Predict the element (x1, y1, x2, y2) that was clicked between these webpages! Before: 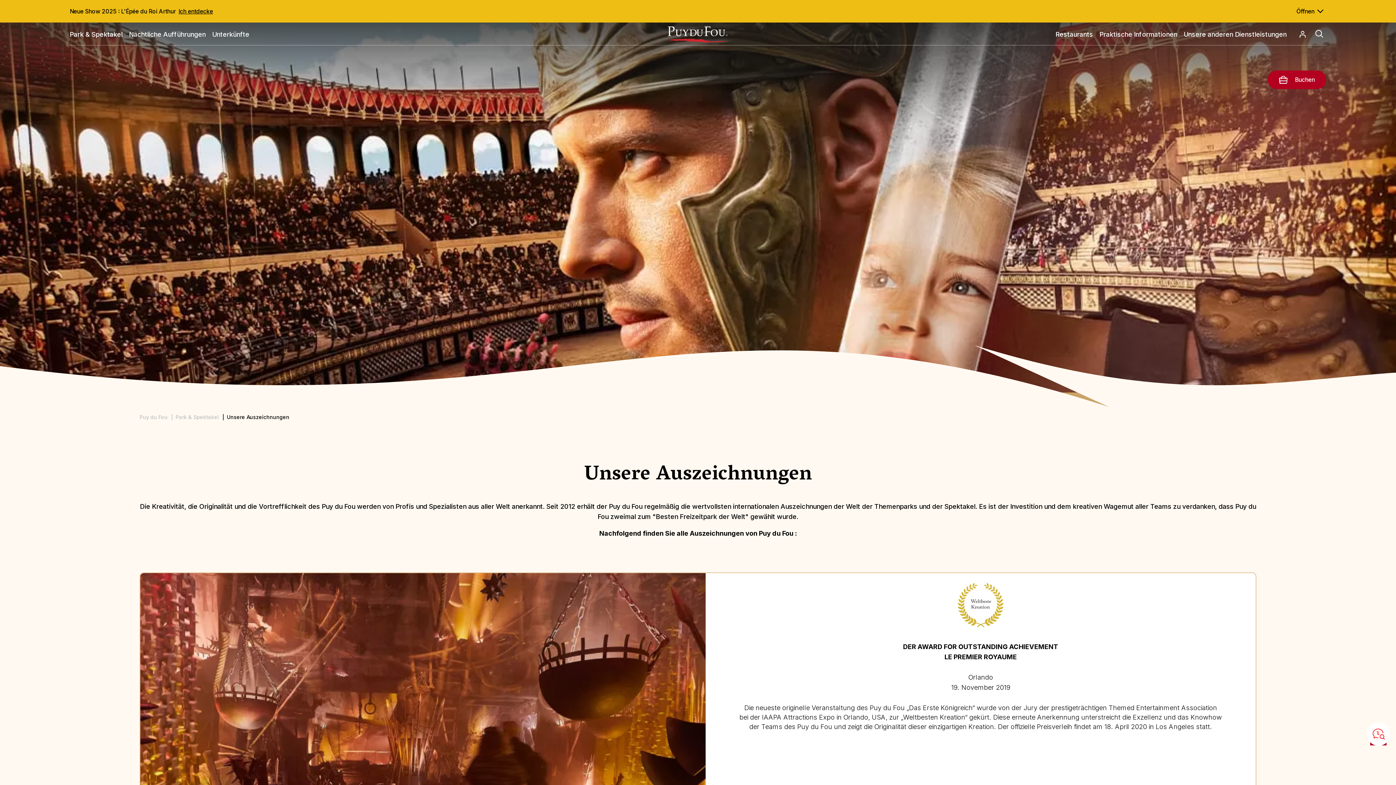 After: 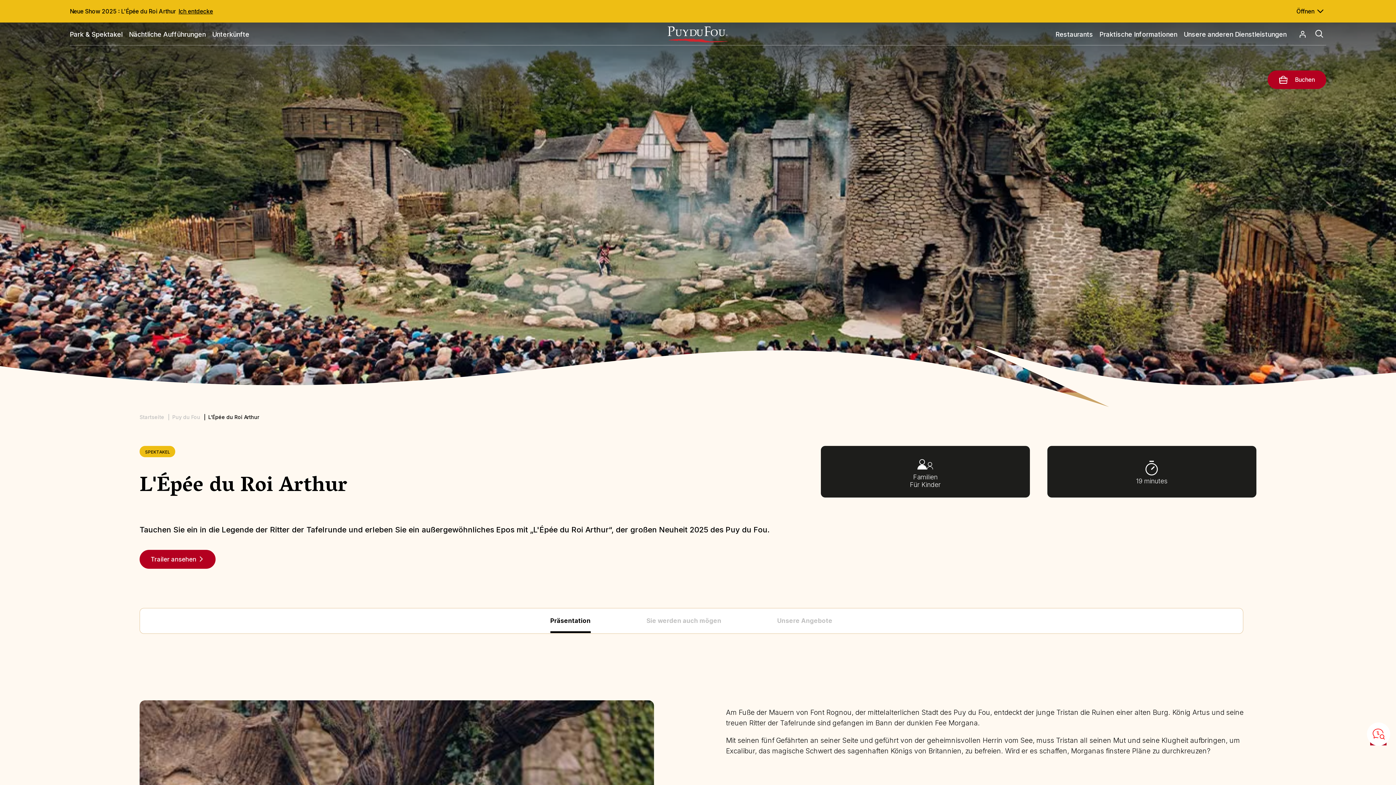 Action: label: Ich entdecke bbox: (178, 7, 213, 14)